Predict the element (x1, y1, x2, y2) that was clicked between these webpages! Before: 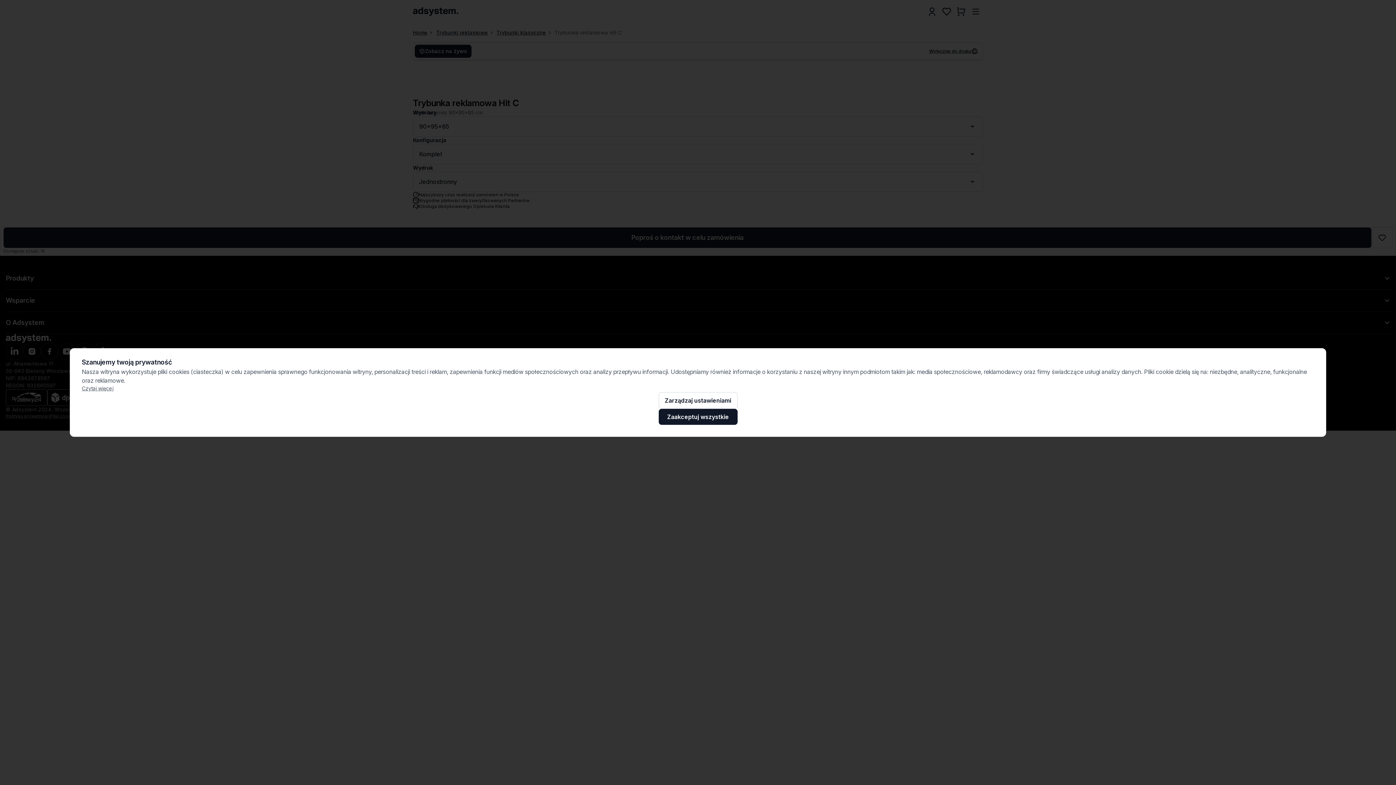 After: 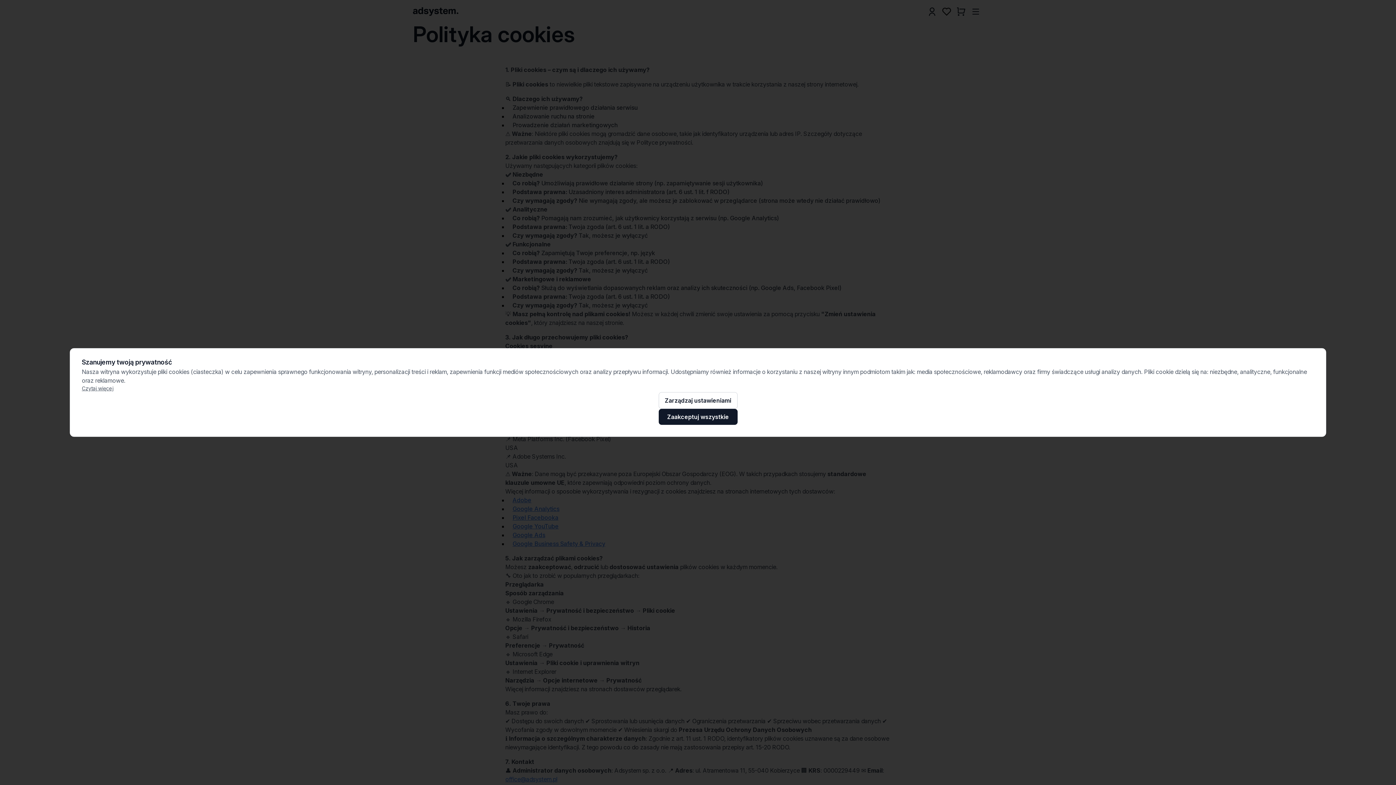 Action: label: Czytaj więcej bbox: (81, 385, 1314, 392)